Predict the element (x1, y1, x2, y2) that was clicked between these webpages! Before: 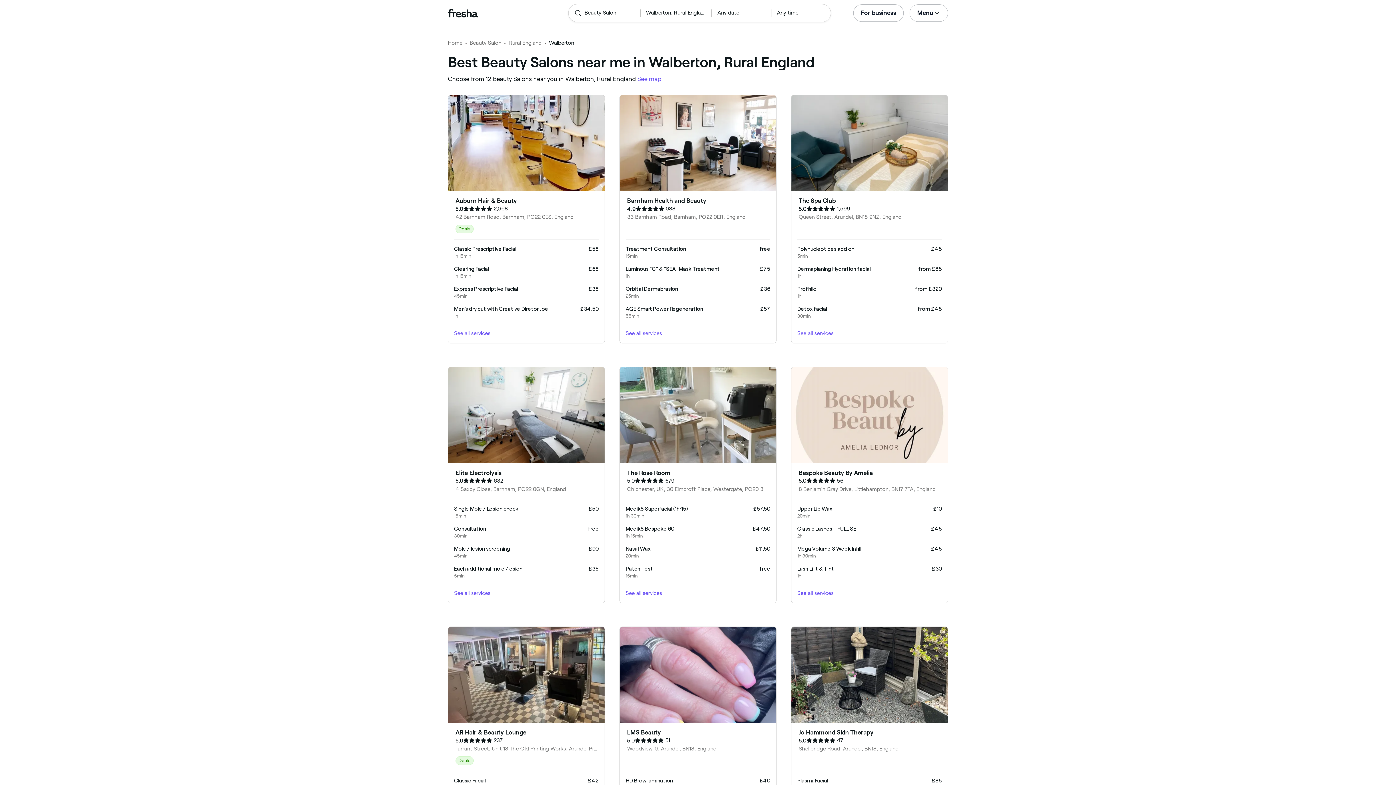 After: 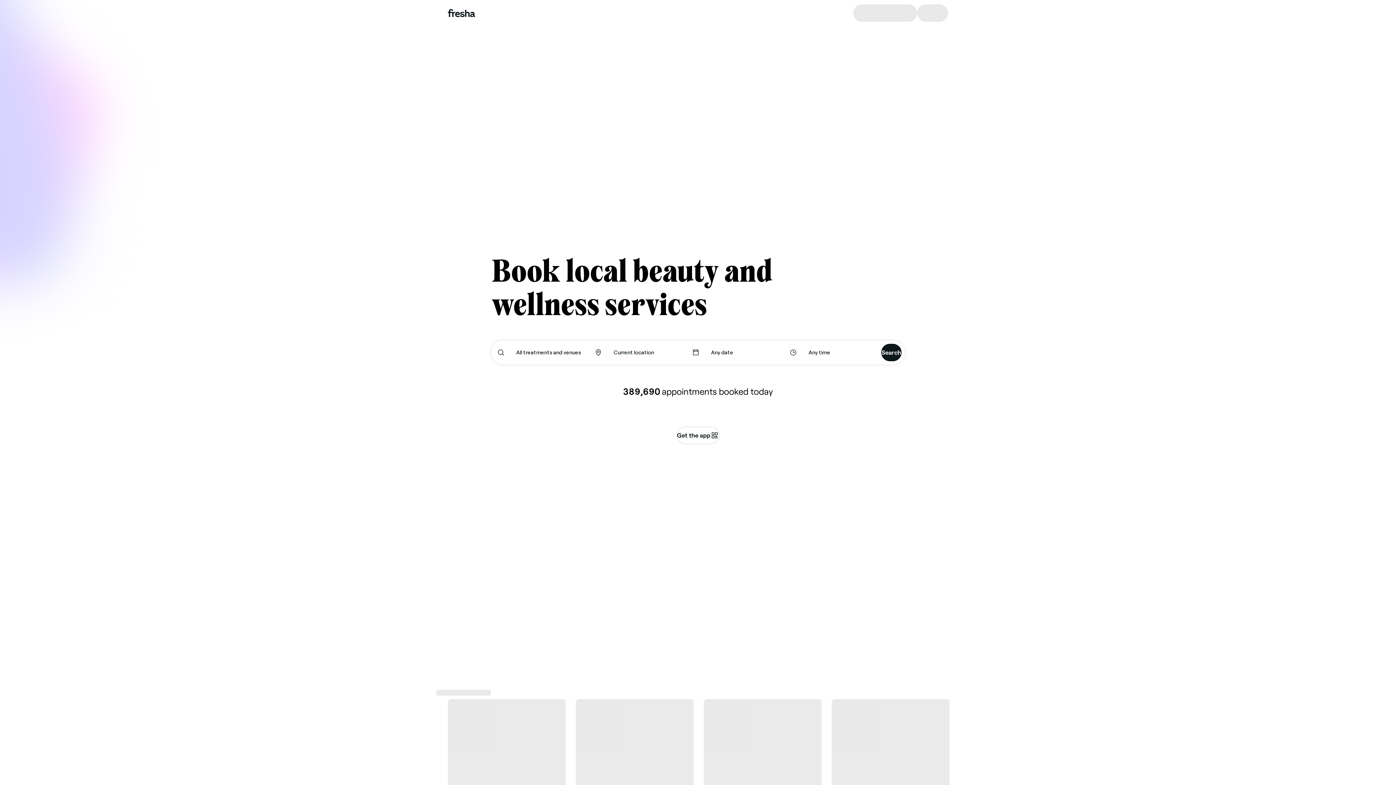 Action: bbox: (448, 39, 462, 46) label: Home